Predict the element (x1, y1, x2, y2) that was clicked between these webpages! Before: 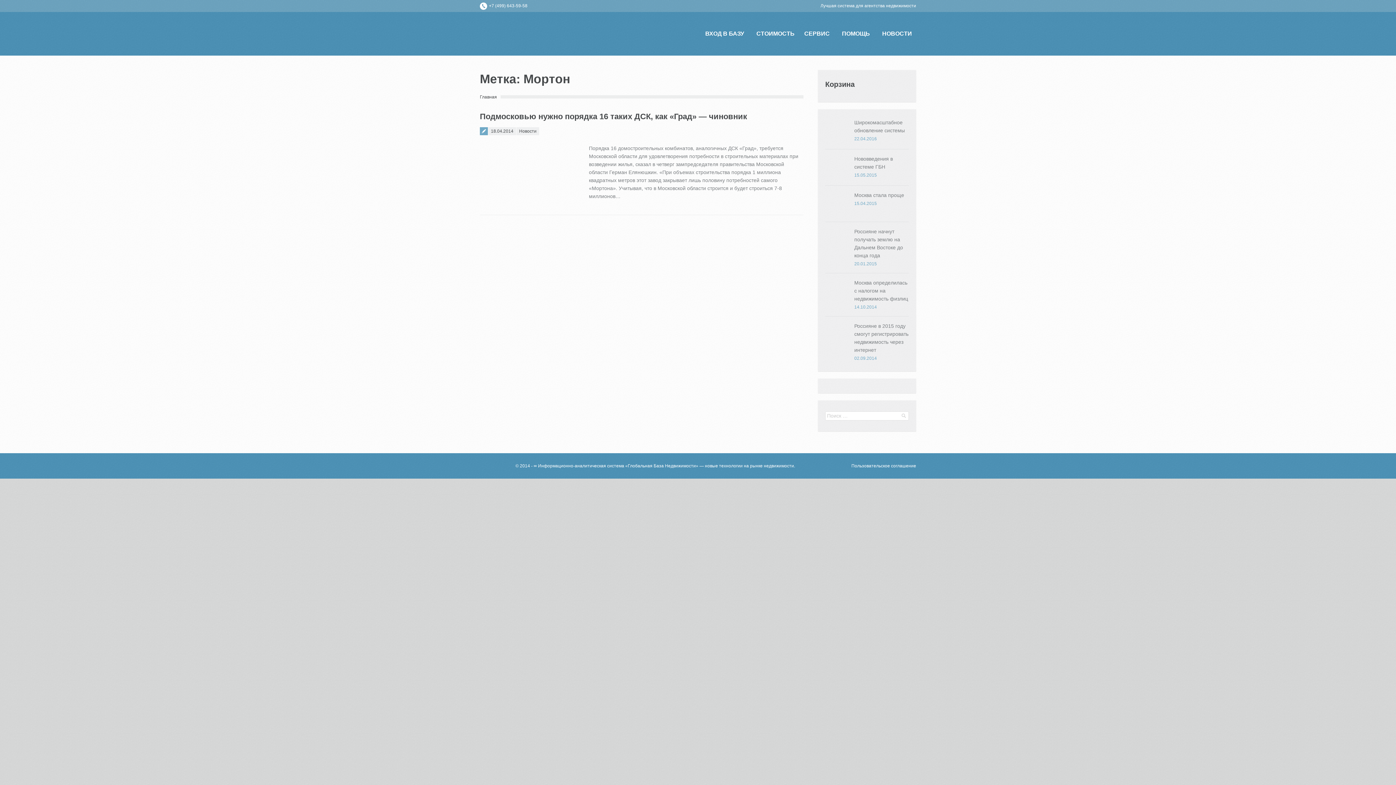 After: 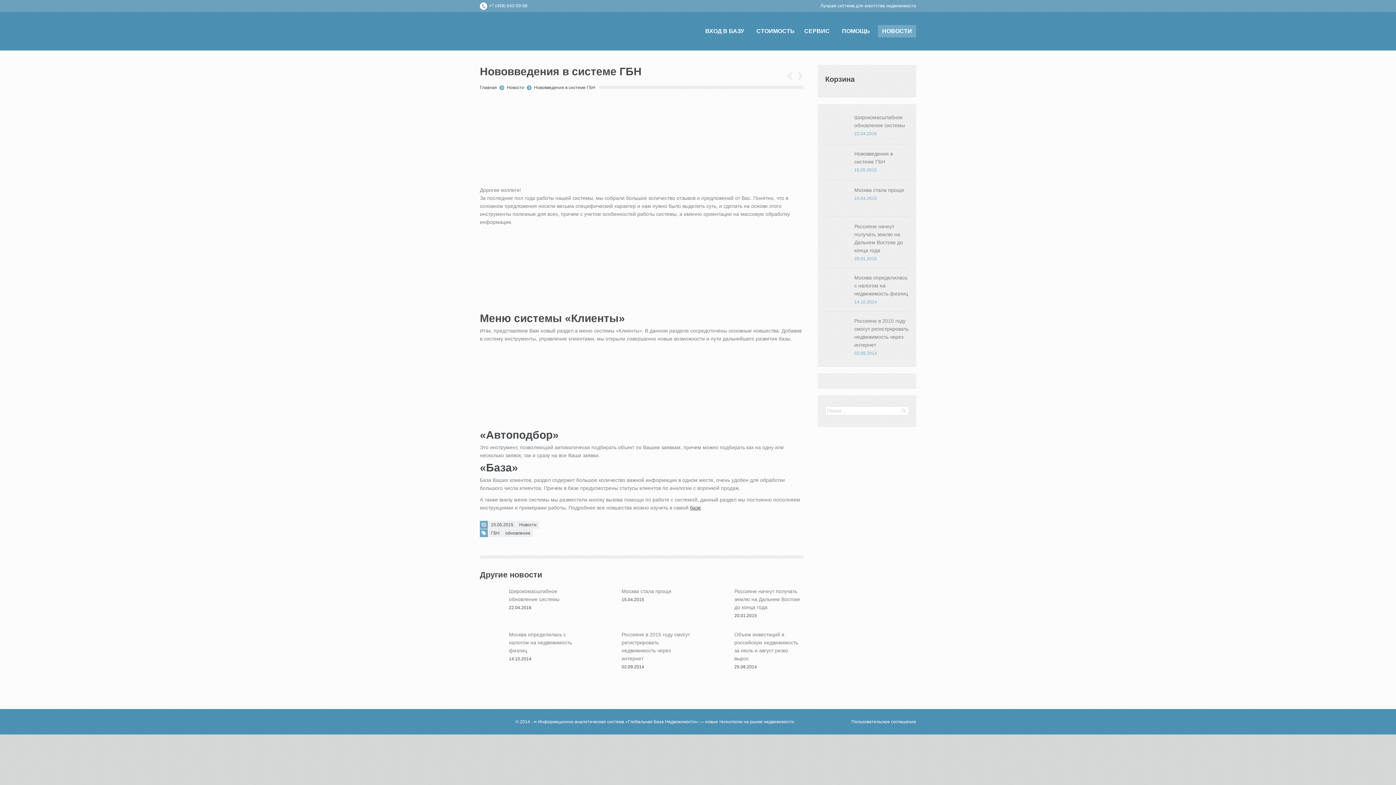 Action: bbox: (825, 156, 847, 178)